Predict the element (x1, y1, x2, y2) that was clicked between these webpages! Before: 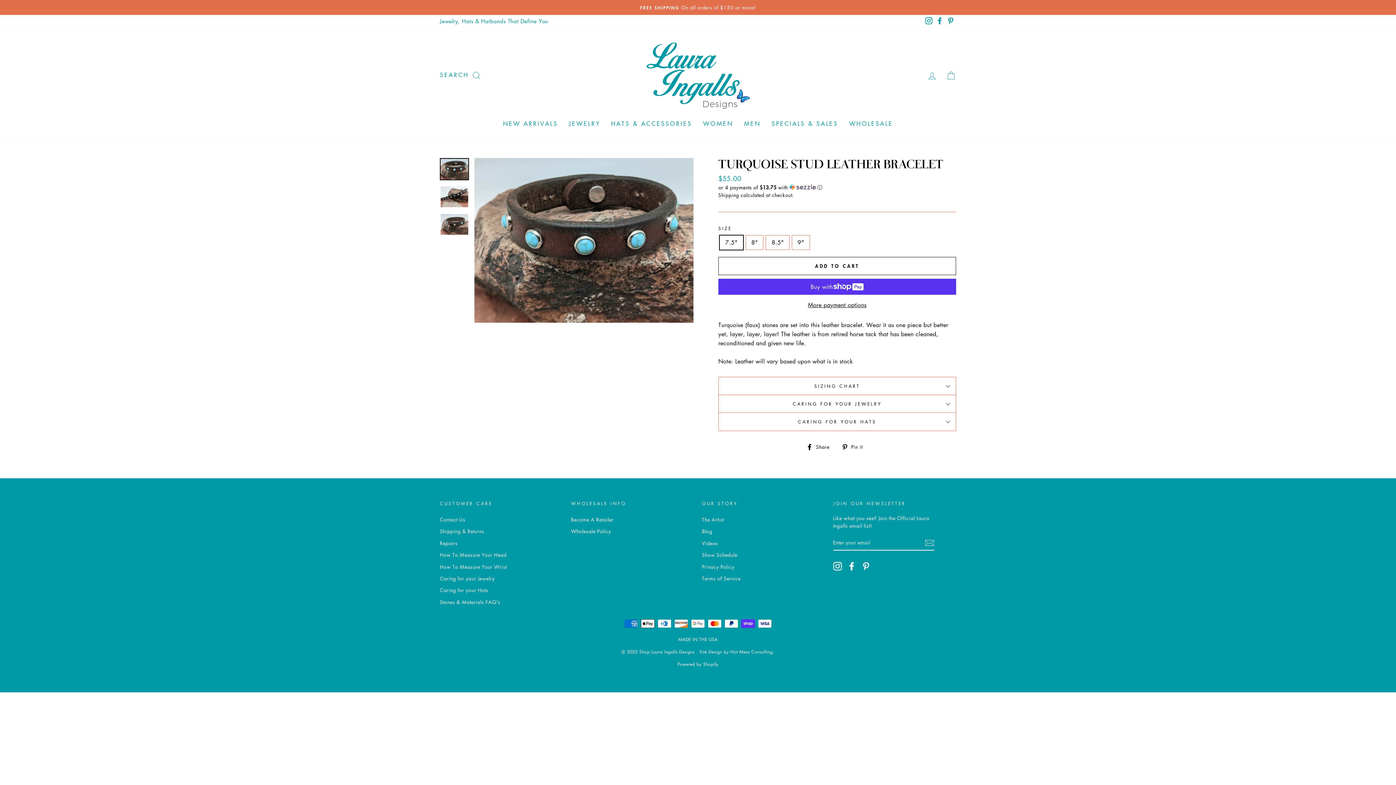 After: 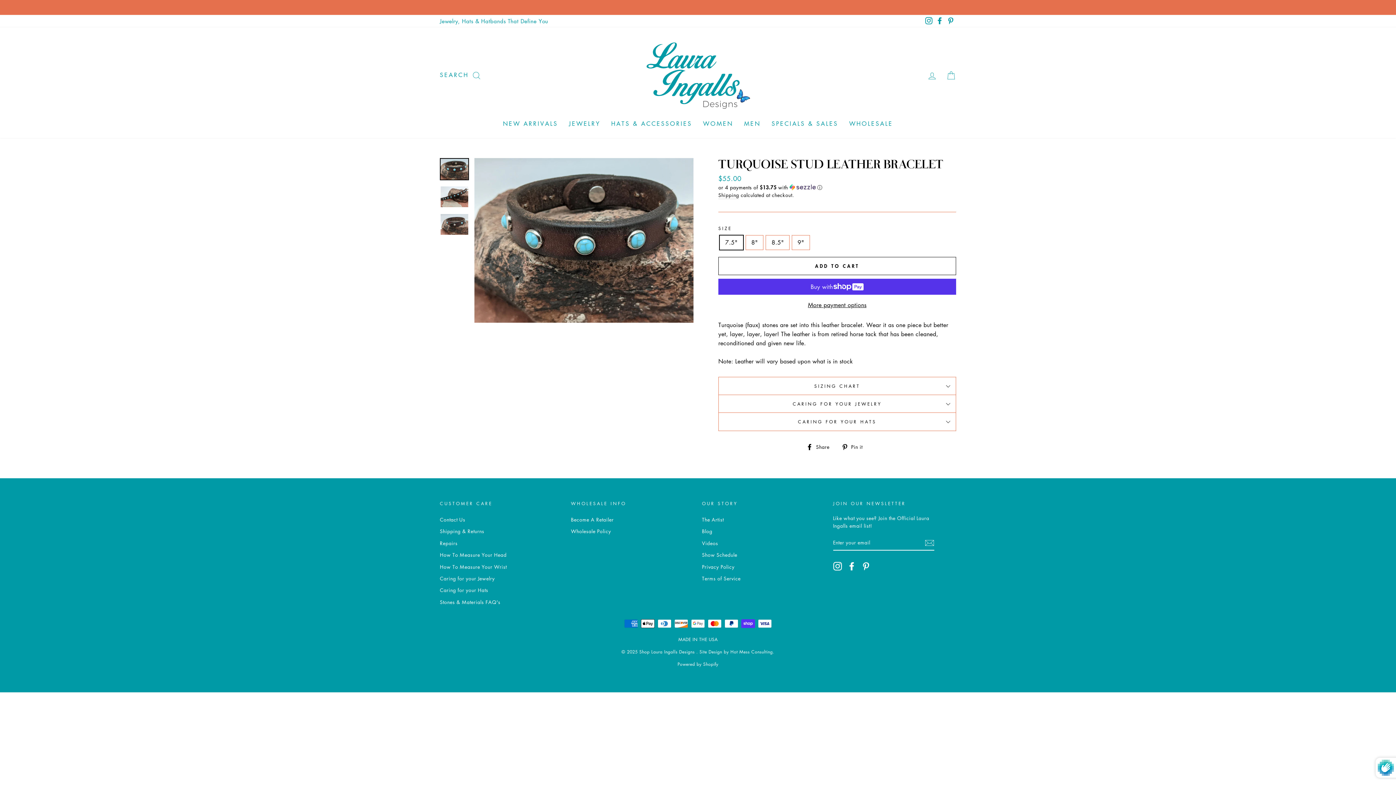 Action: bbox: (925, 538, 934, 547) label: Subscribe